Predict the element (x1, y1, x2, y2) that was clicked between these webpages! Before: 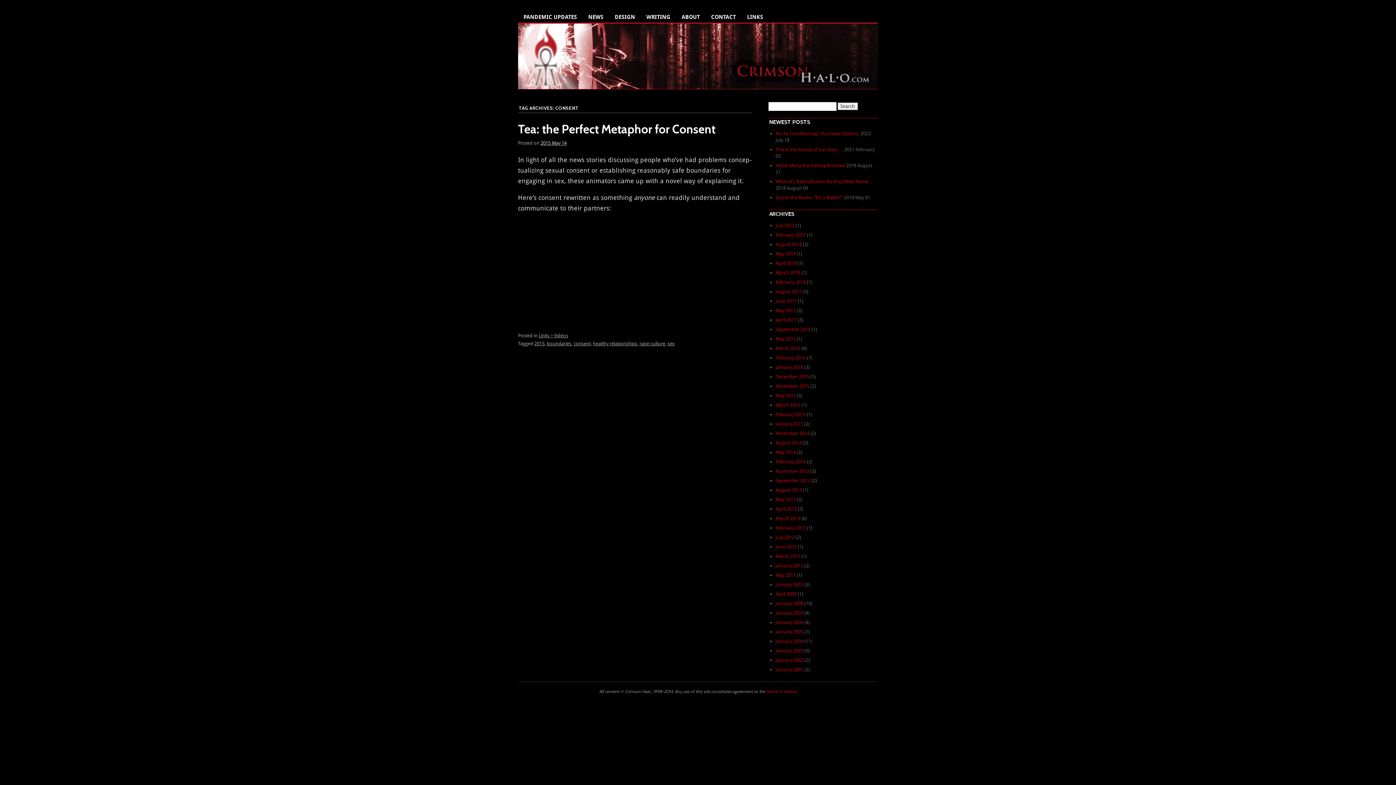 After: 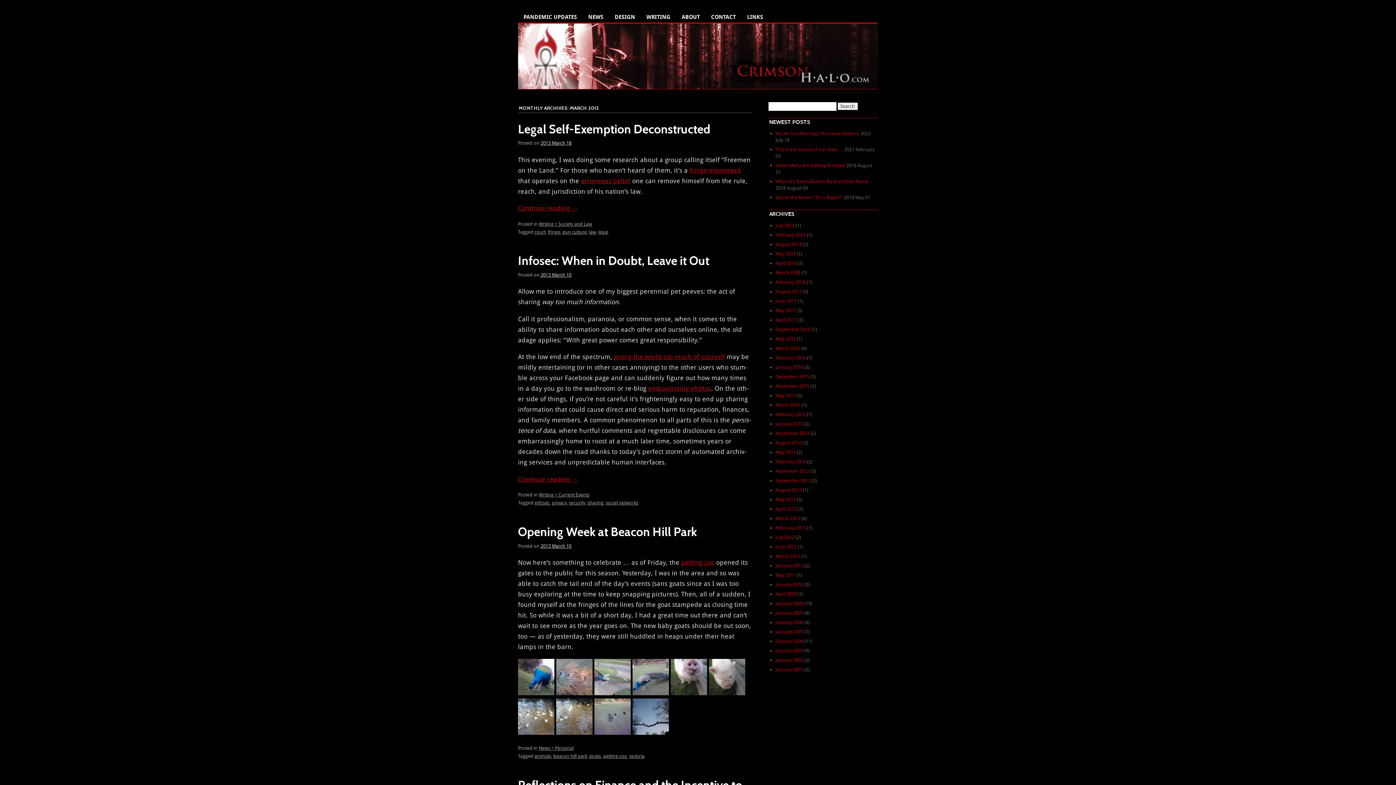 Action: bbox: (775, 515, 800, 521) label: March 2013